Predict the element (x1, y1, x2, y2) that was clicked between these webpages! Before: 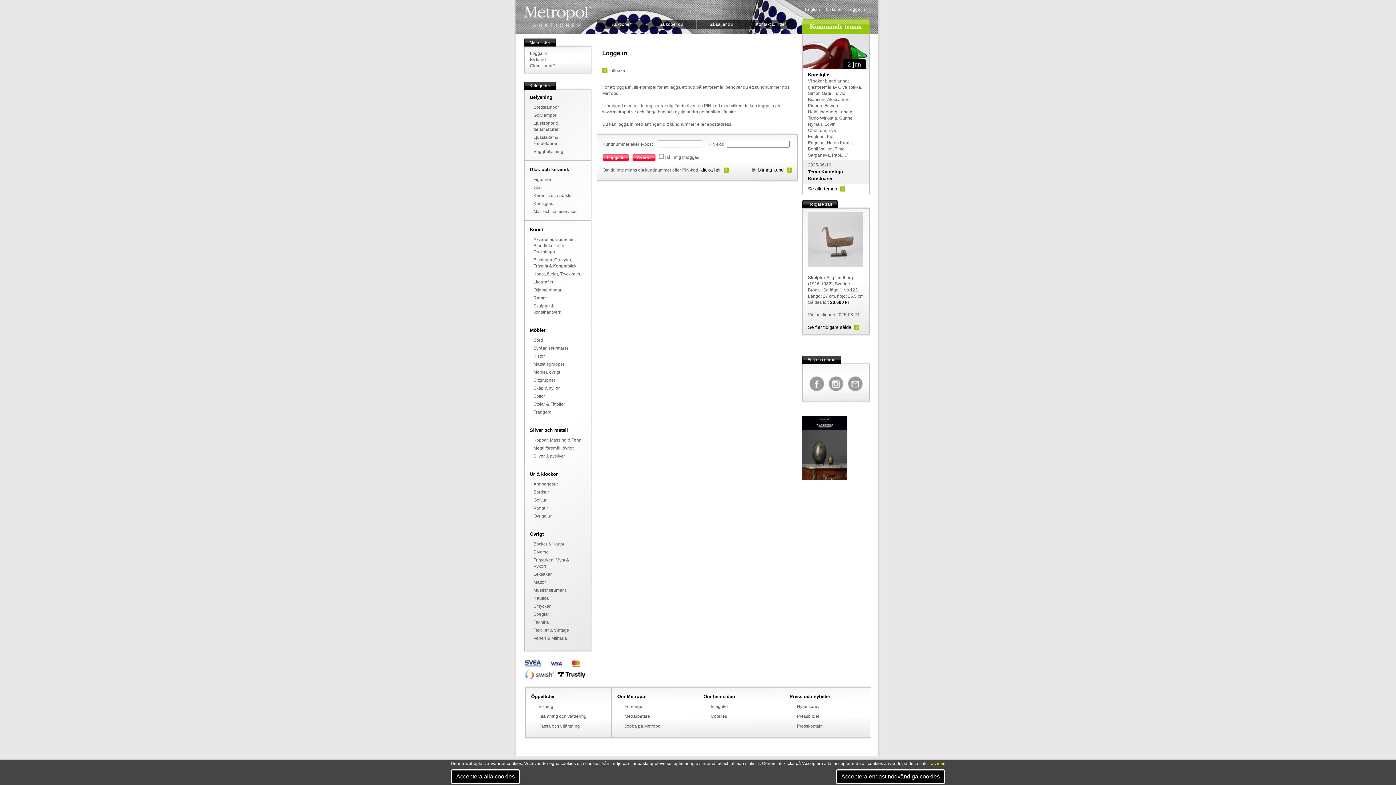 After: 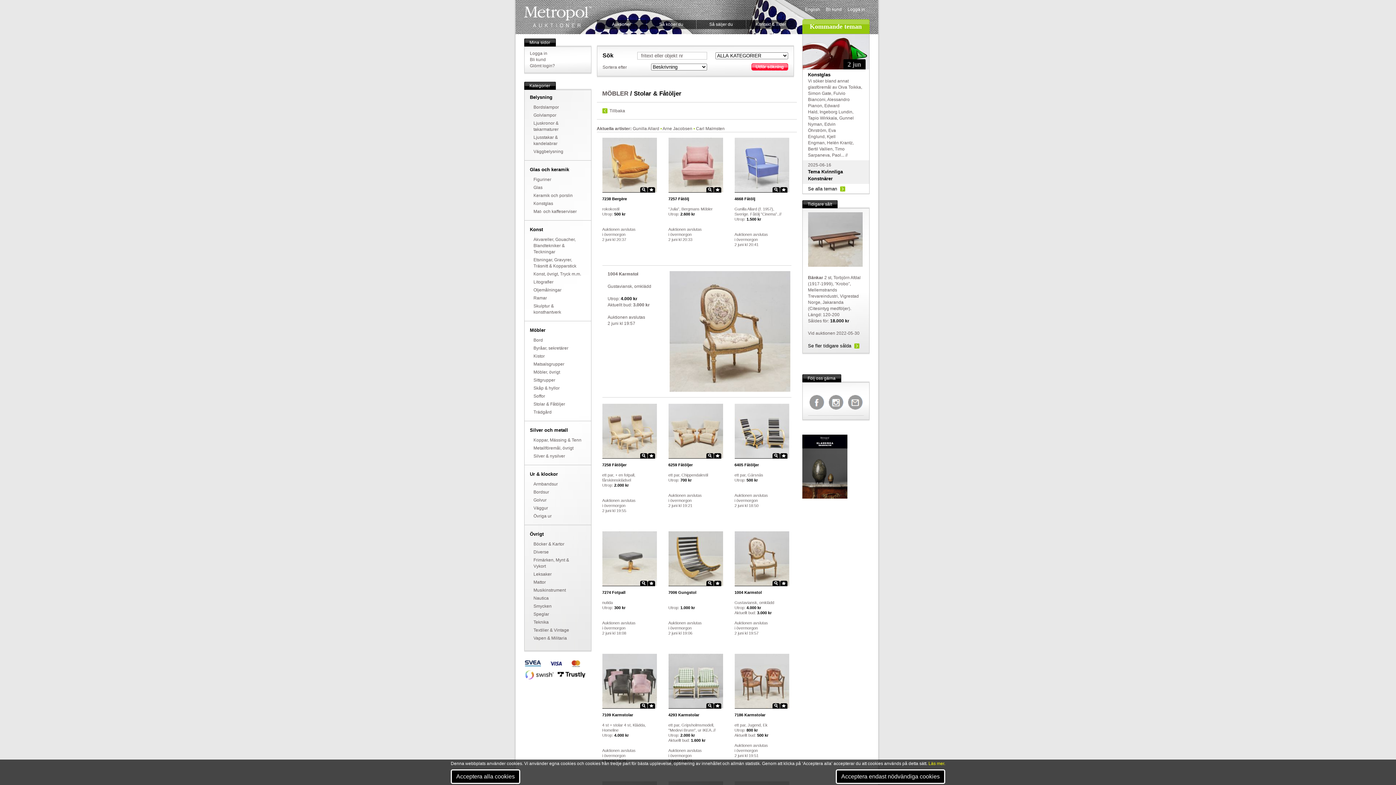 Action: label: Stolar & Fåtöljer bbox: (533, 401, 565, 406)